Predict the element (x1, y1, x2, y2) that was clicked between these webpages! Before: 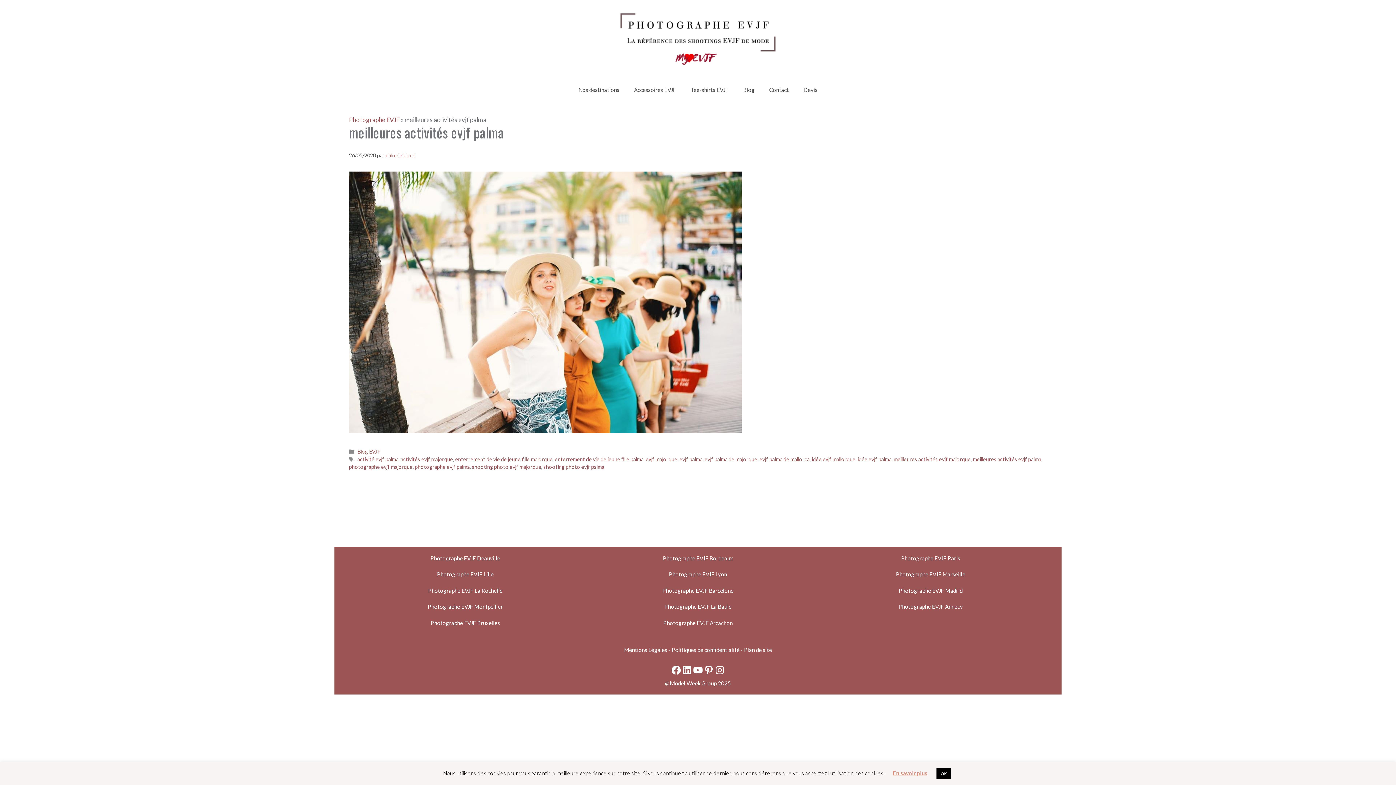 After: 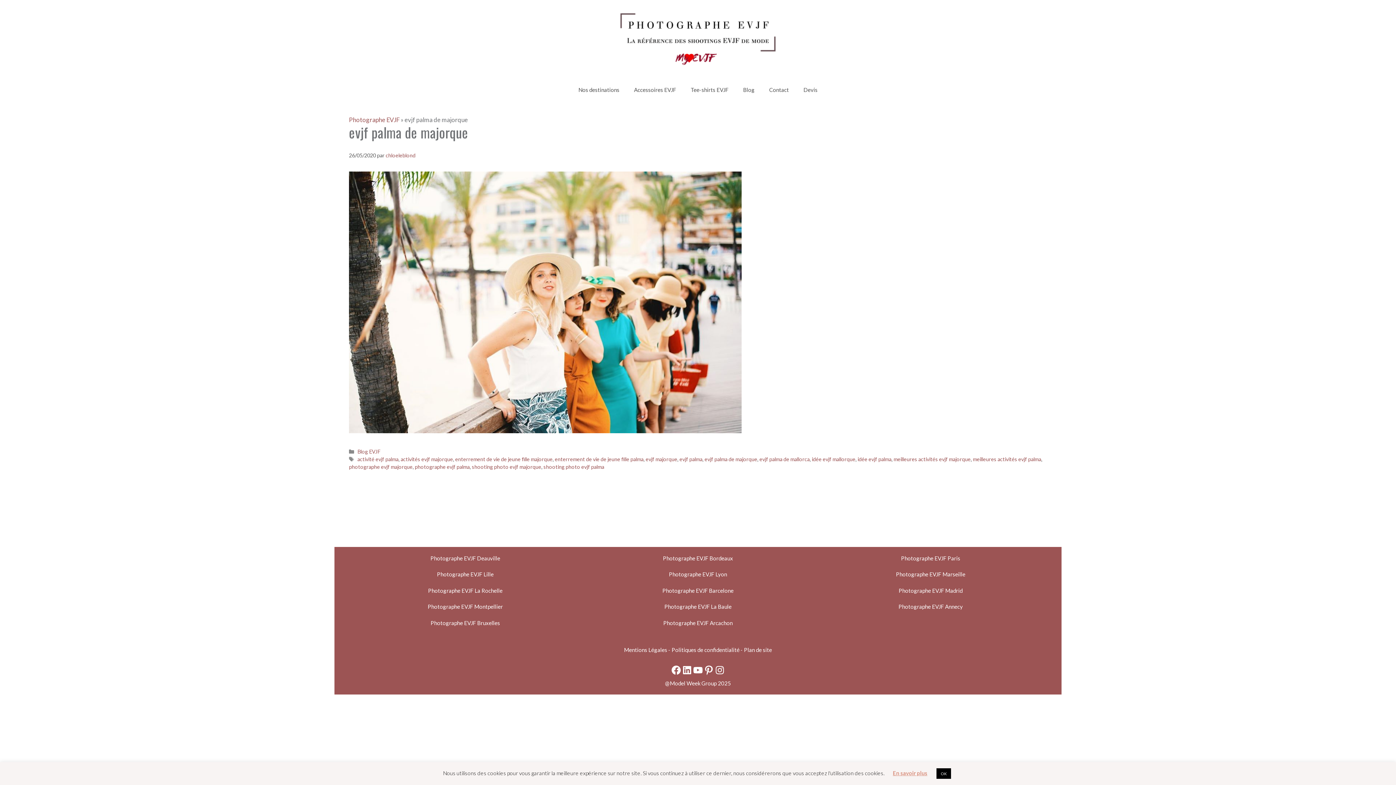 Action: bbox: (704, 456, 757, 462) label: evjf palma de majorque